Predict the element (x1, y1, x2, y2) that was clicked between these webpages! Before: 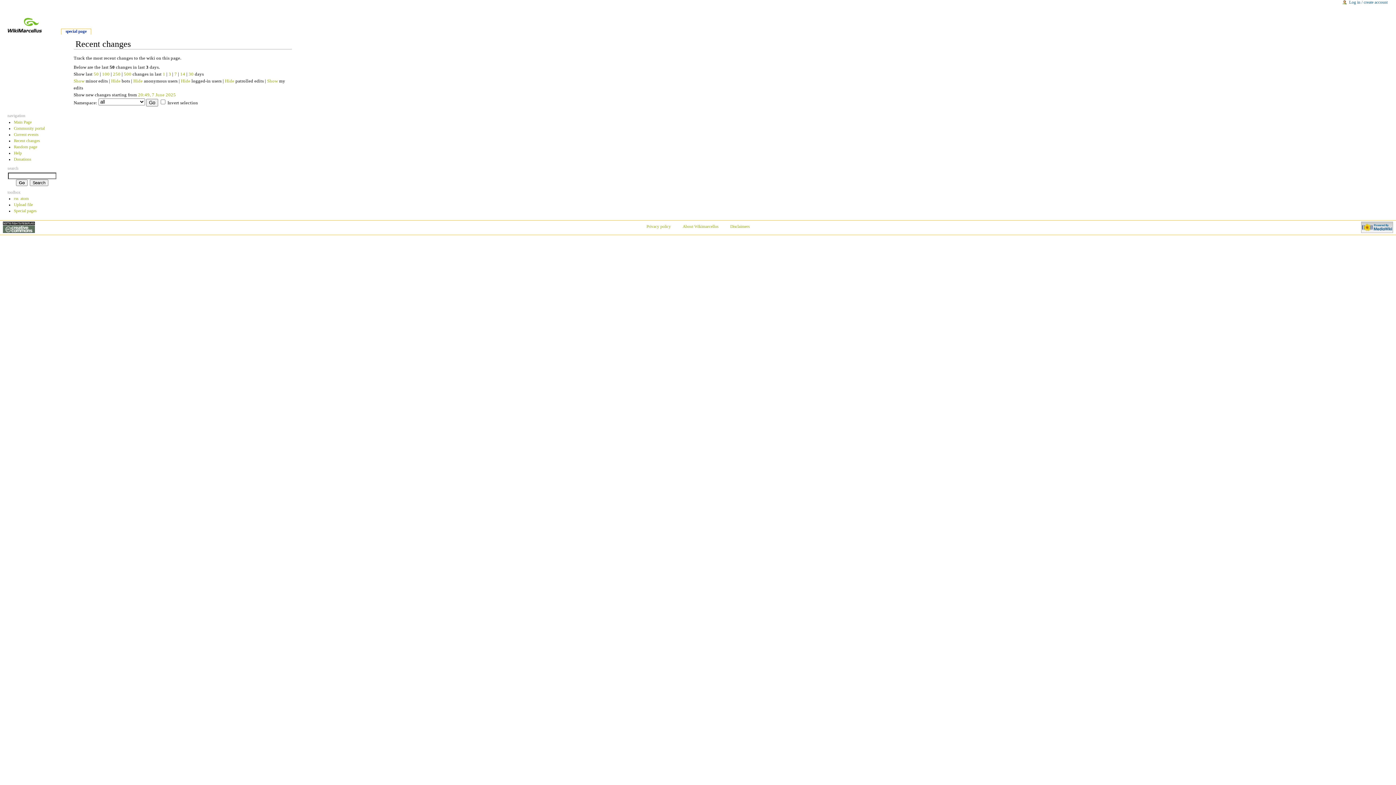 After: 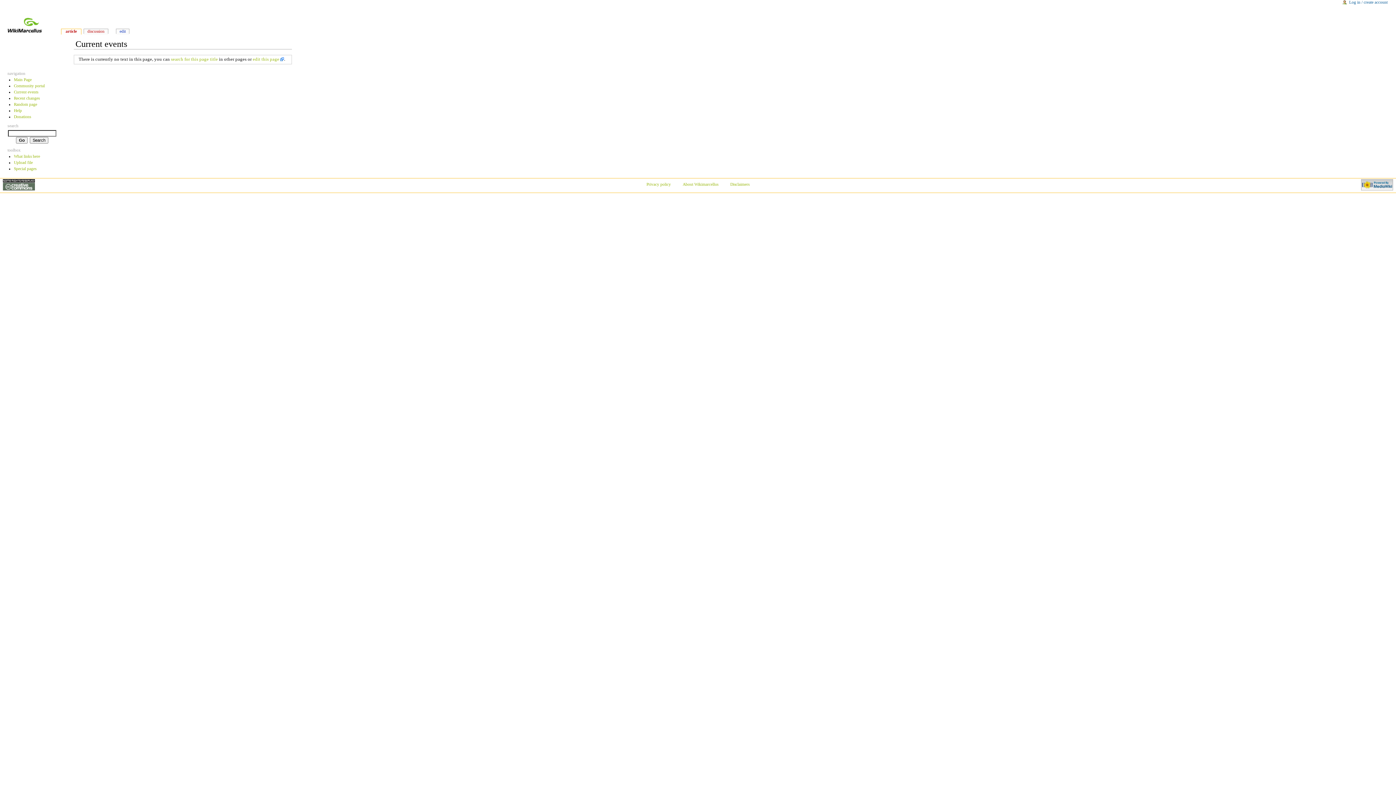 Action: bbox: (13, 131, 59, 137) label: Current events